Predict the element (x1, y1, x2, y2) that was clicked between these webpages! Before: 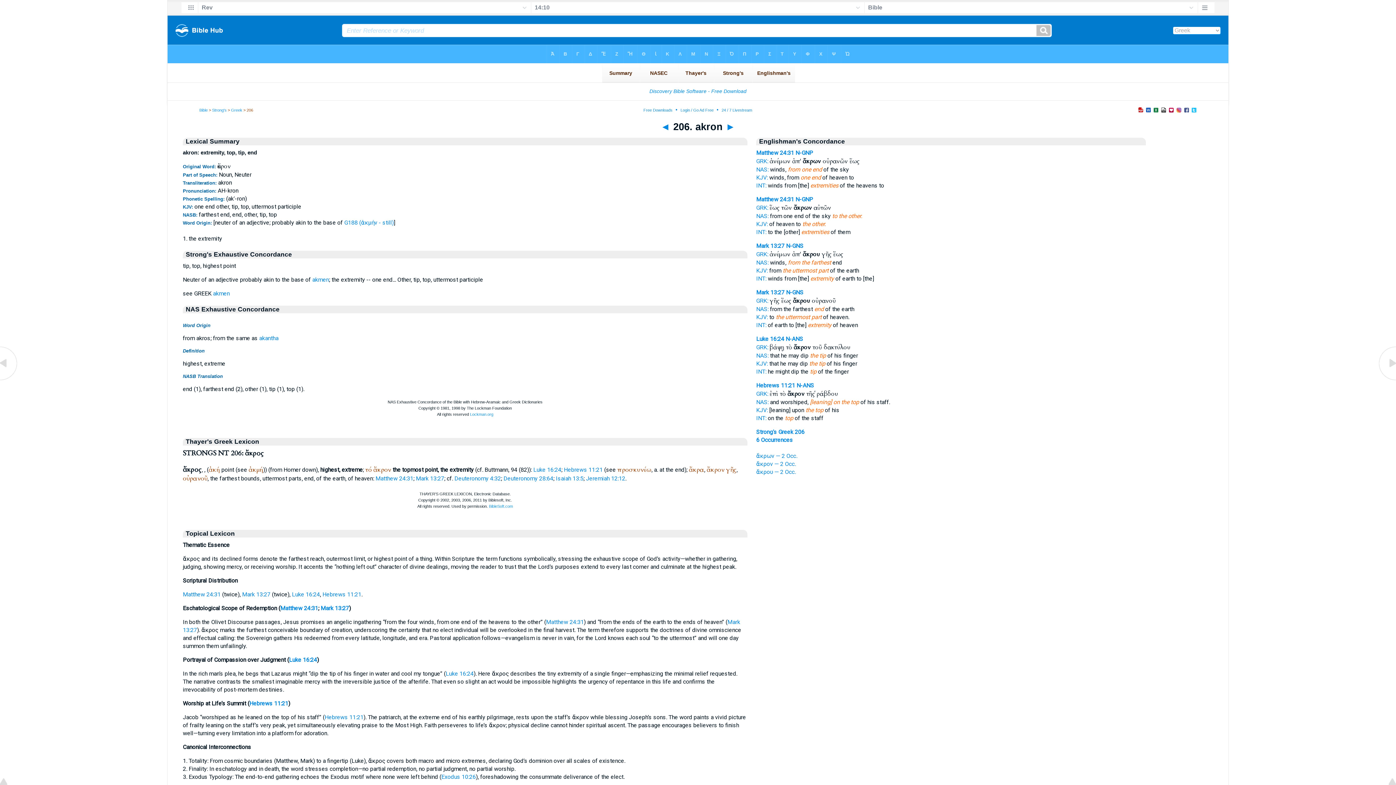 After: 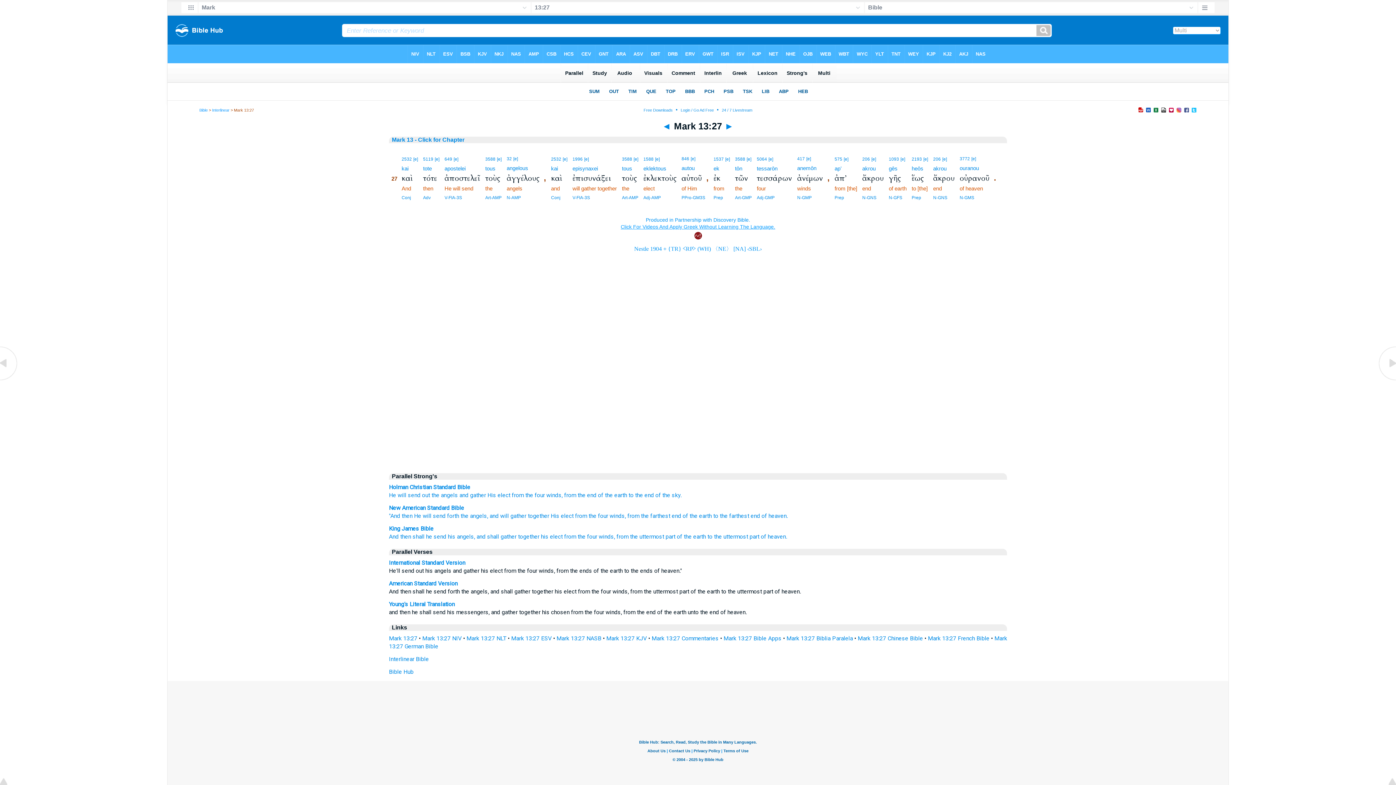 Action: label: Mark 13:27 bbox: (416, 475, 444, 482)